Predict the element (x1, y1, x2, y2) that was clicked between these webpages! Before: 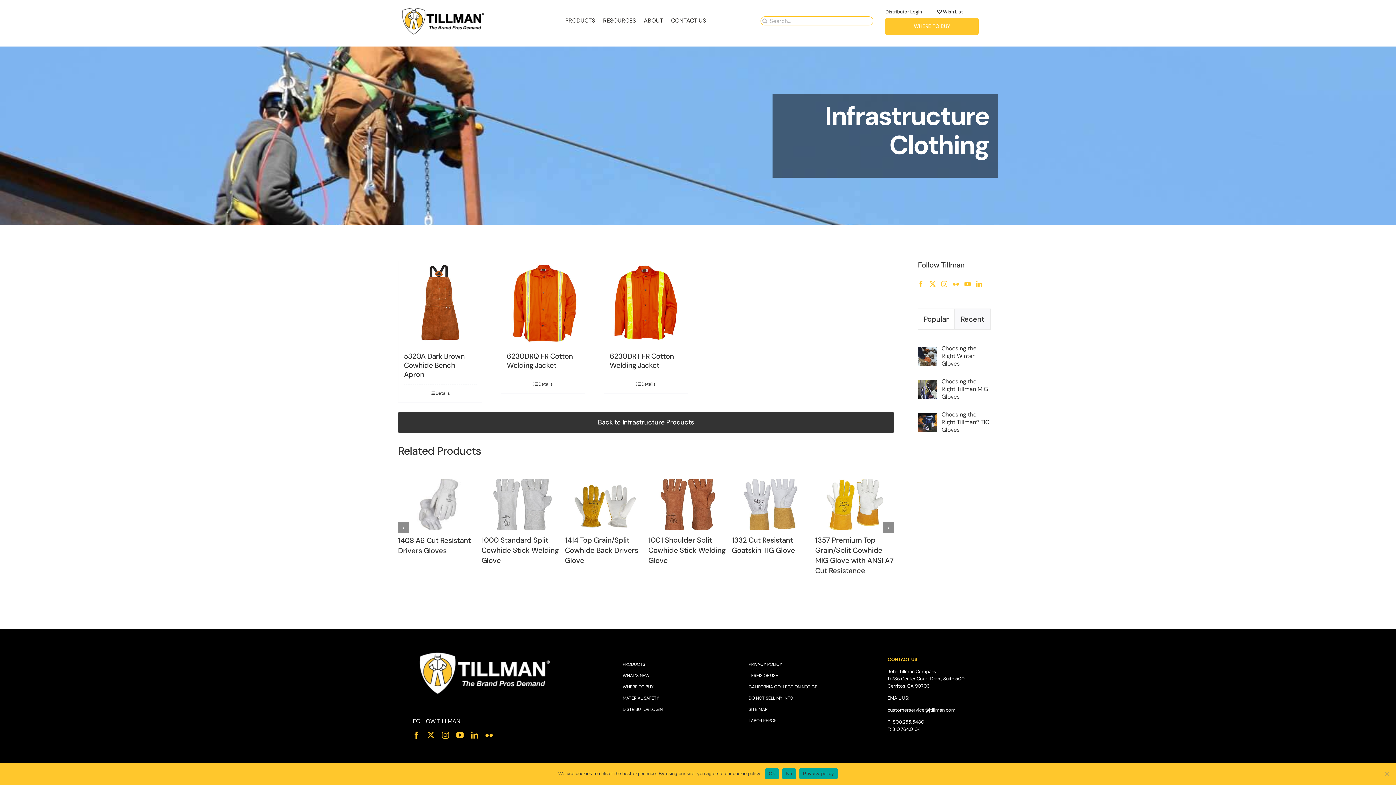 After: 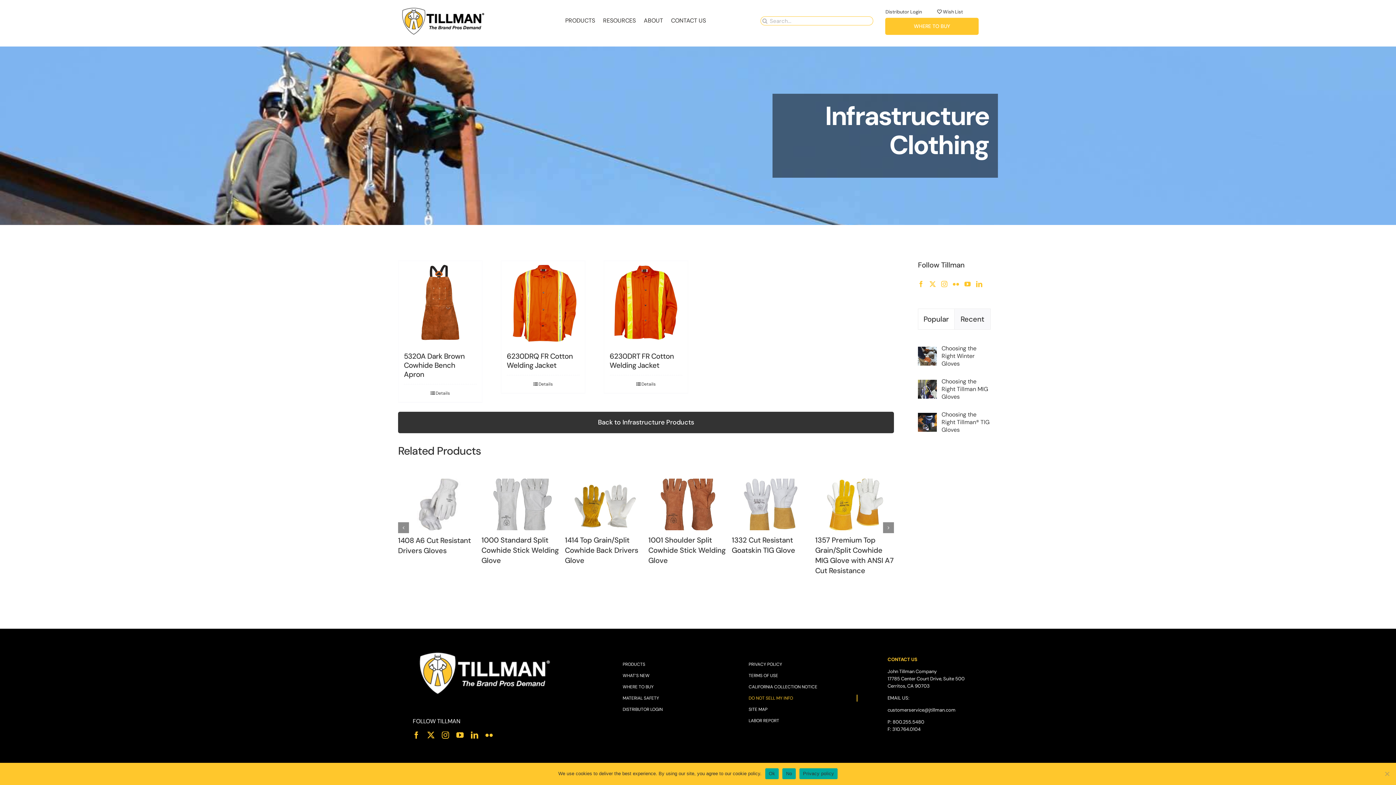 Action: bbox: (748, 695, 857, 702) label: DO NOT SELL MY INFO